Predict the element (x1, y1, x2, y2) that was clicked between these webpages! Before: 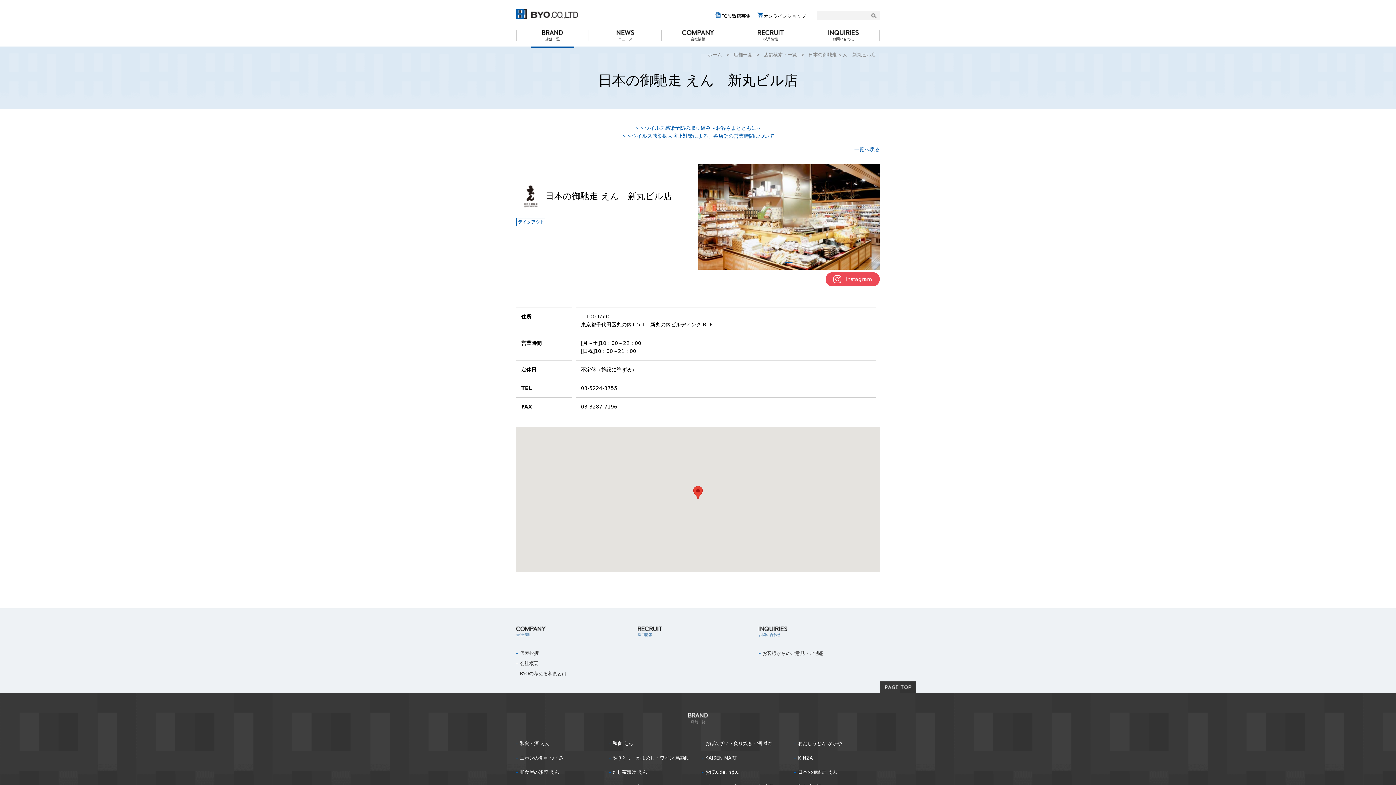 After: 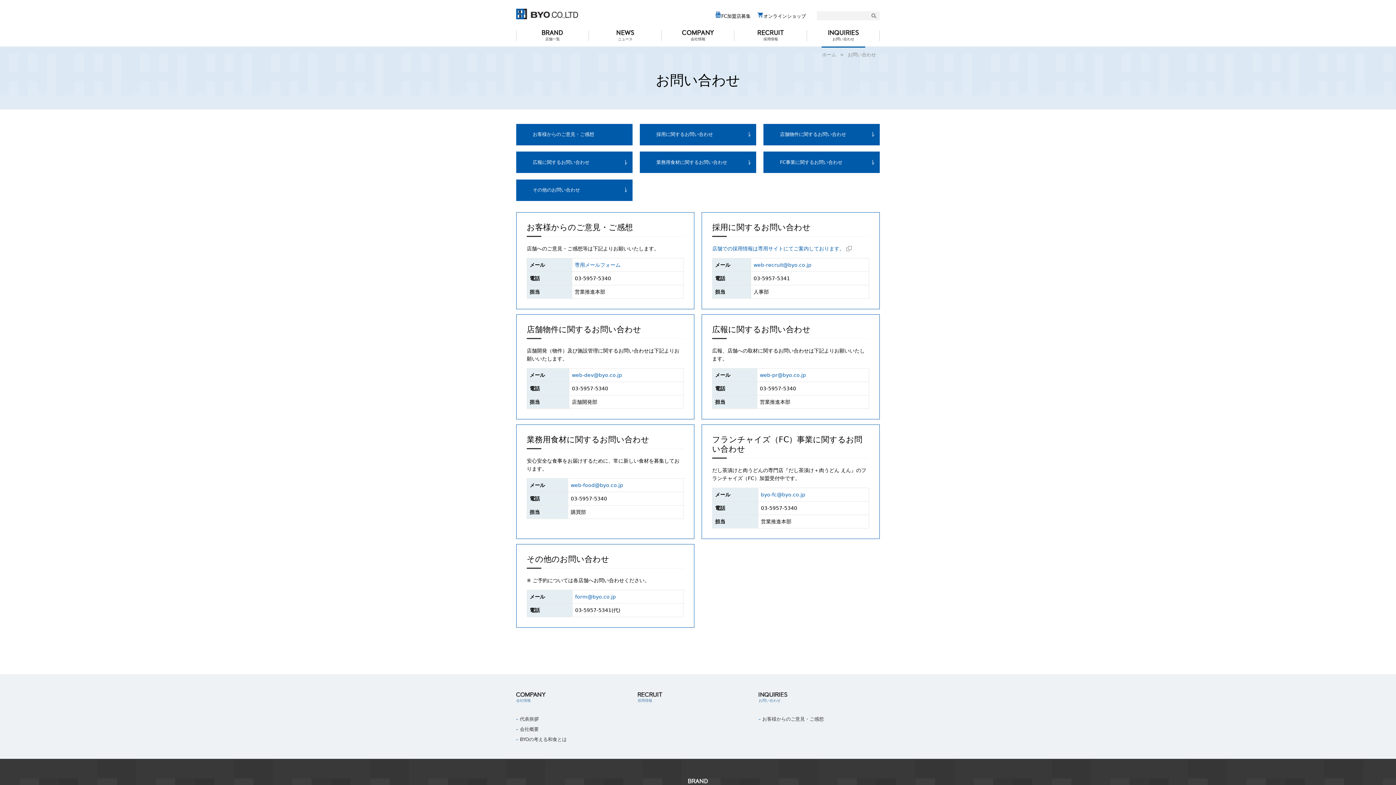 Action: bbox: (758, 627, 880, 637) label: お問い合わせ